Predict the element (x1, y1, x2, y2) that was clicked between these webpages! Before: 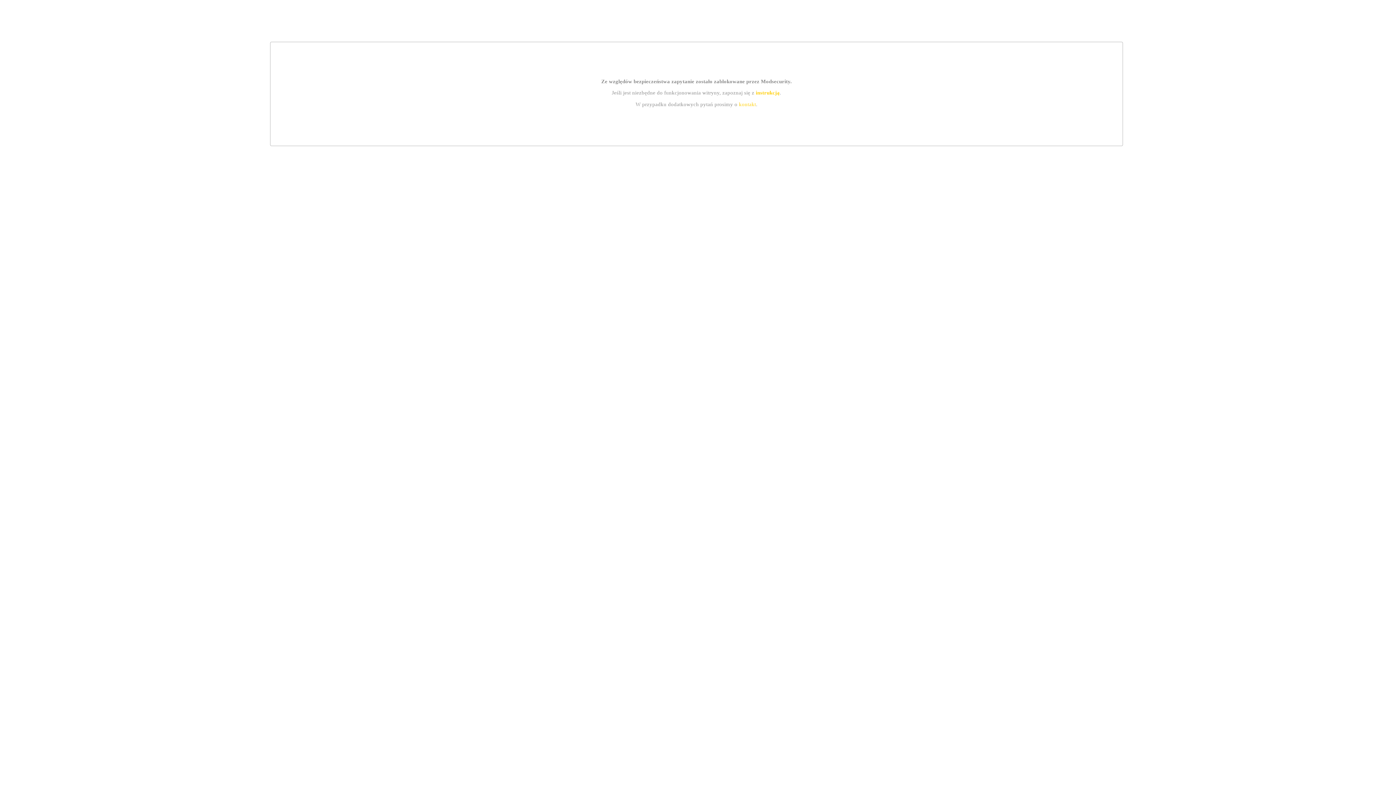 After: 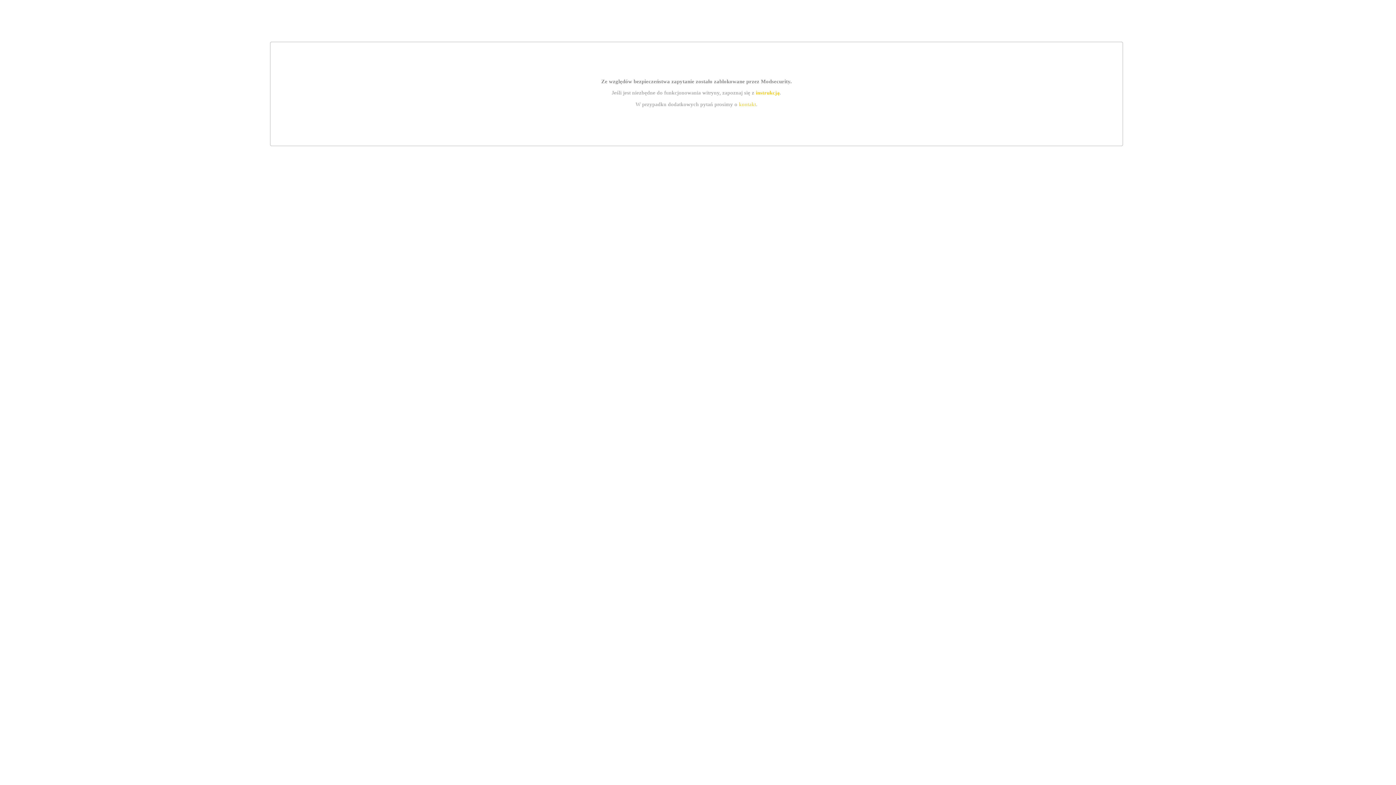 Action: bbox: (739, 101, 756, 107) label: kontakt